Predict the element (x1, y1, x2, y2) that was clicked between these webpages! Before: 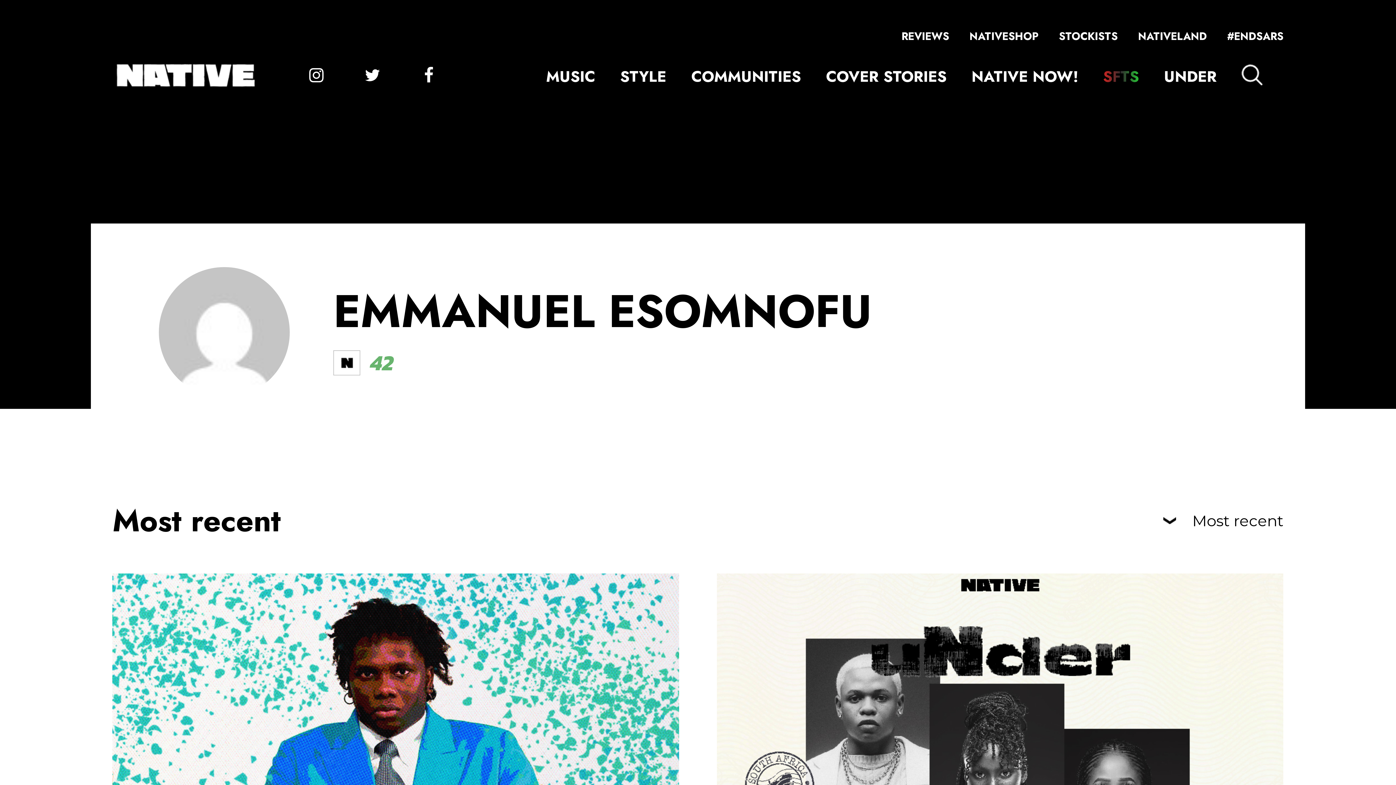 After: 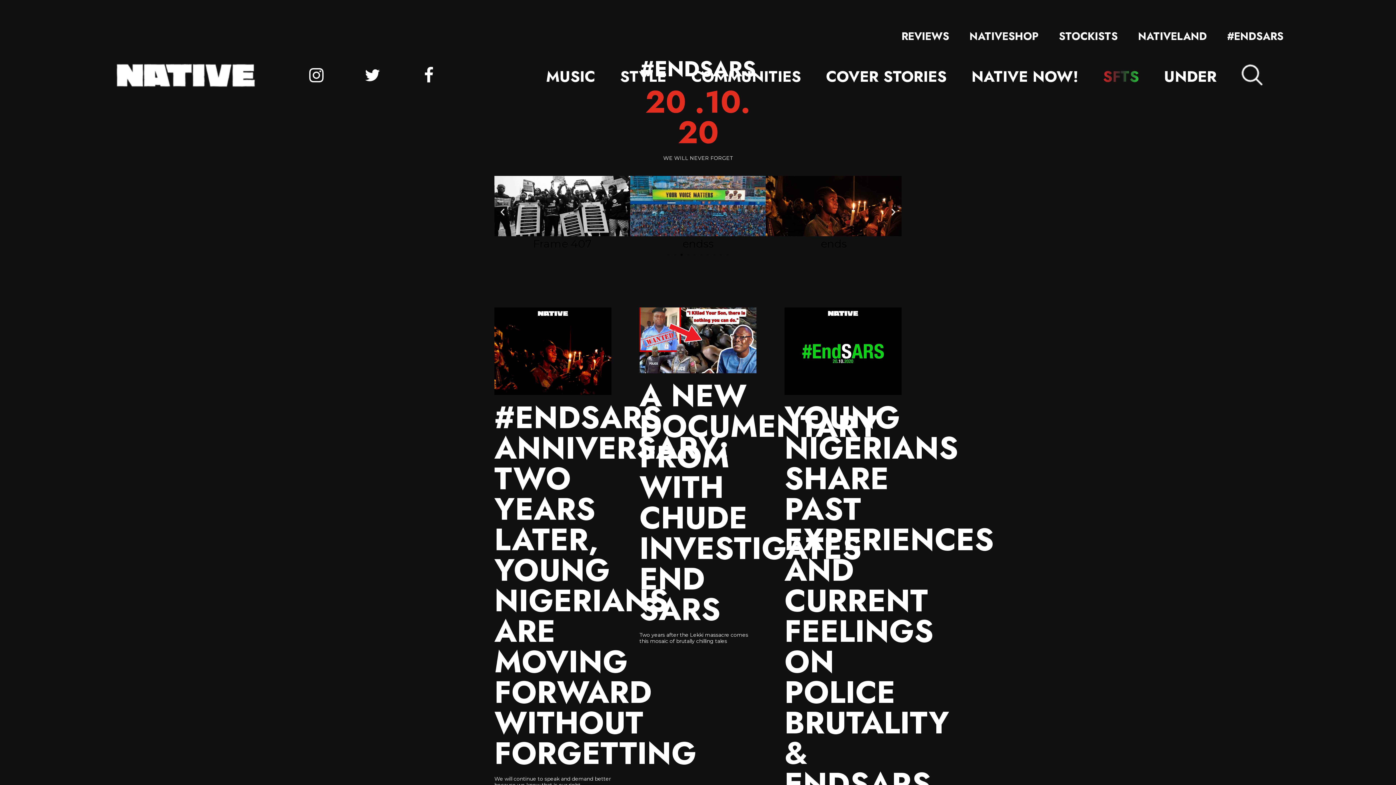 Action: label: #ENDSARS bbox: (1227, 28, 1283, 44)